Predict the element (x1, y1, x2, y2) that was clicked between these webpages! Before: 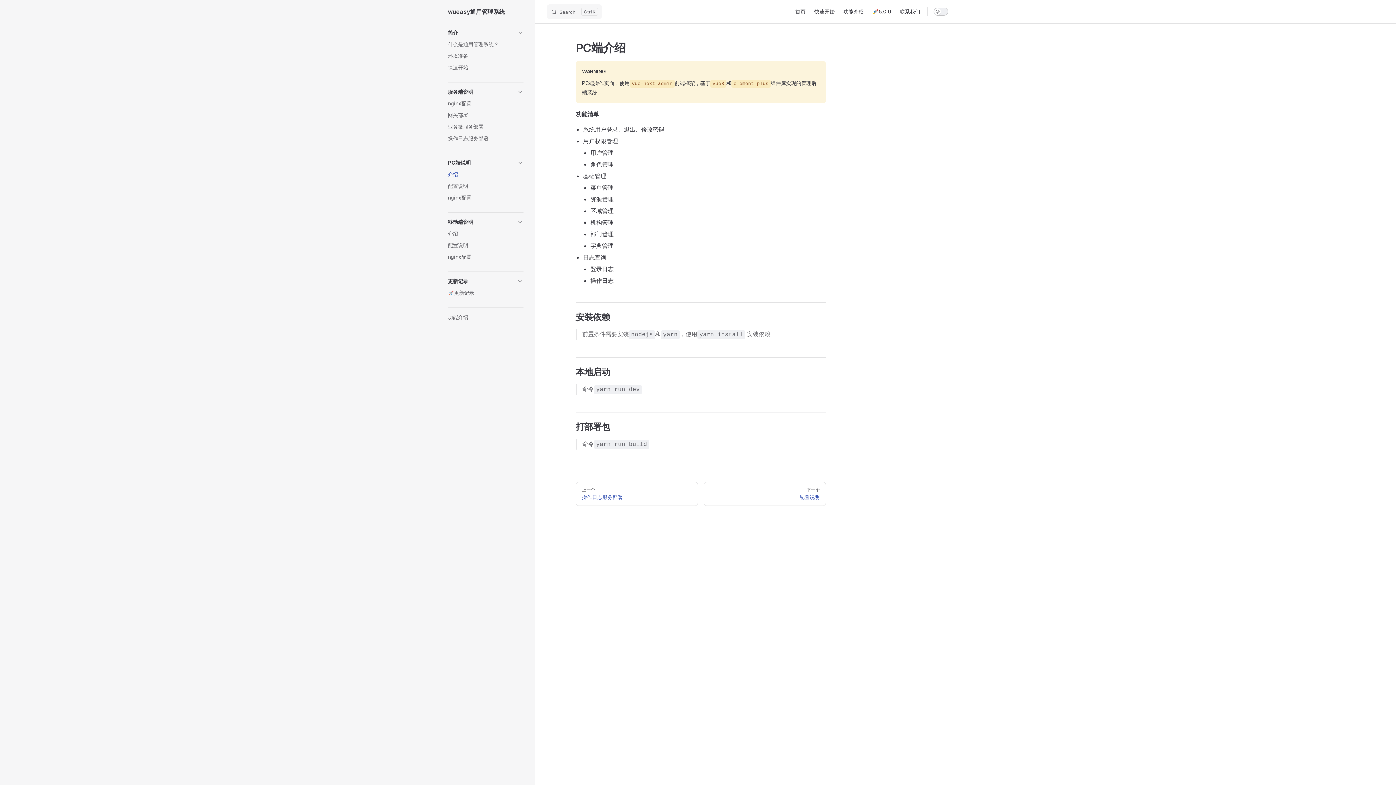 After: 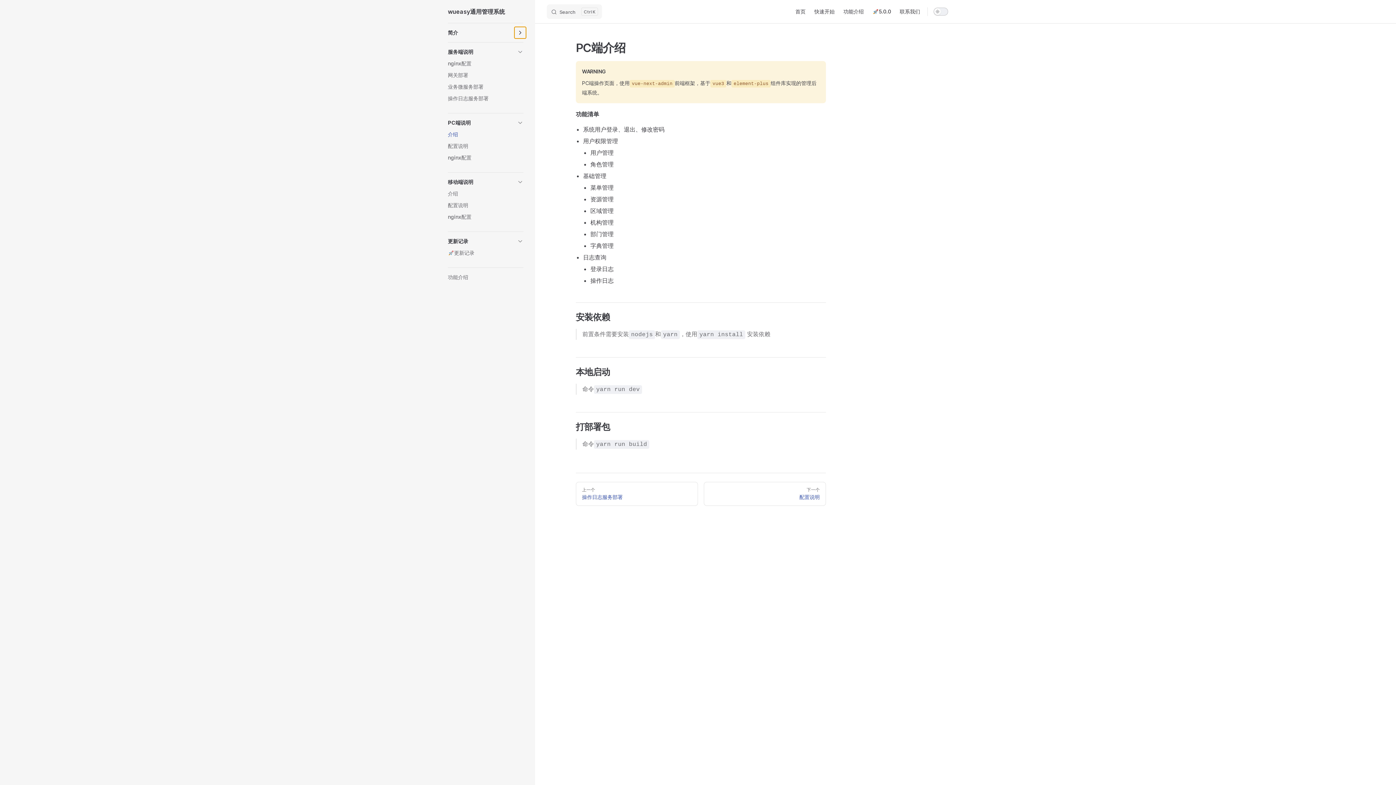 Action: bbox: (514, 26, 526, 38) label: toggle section